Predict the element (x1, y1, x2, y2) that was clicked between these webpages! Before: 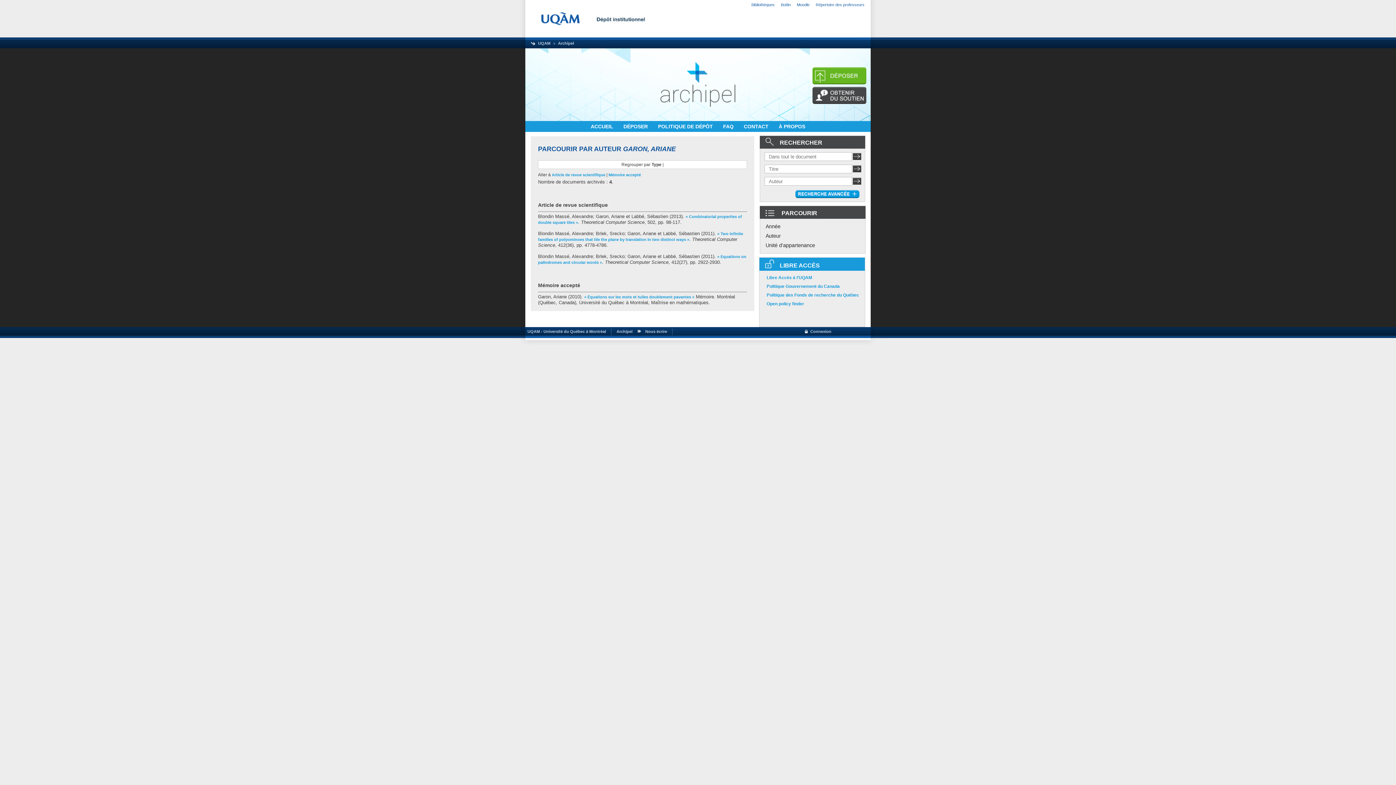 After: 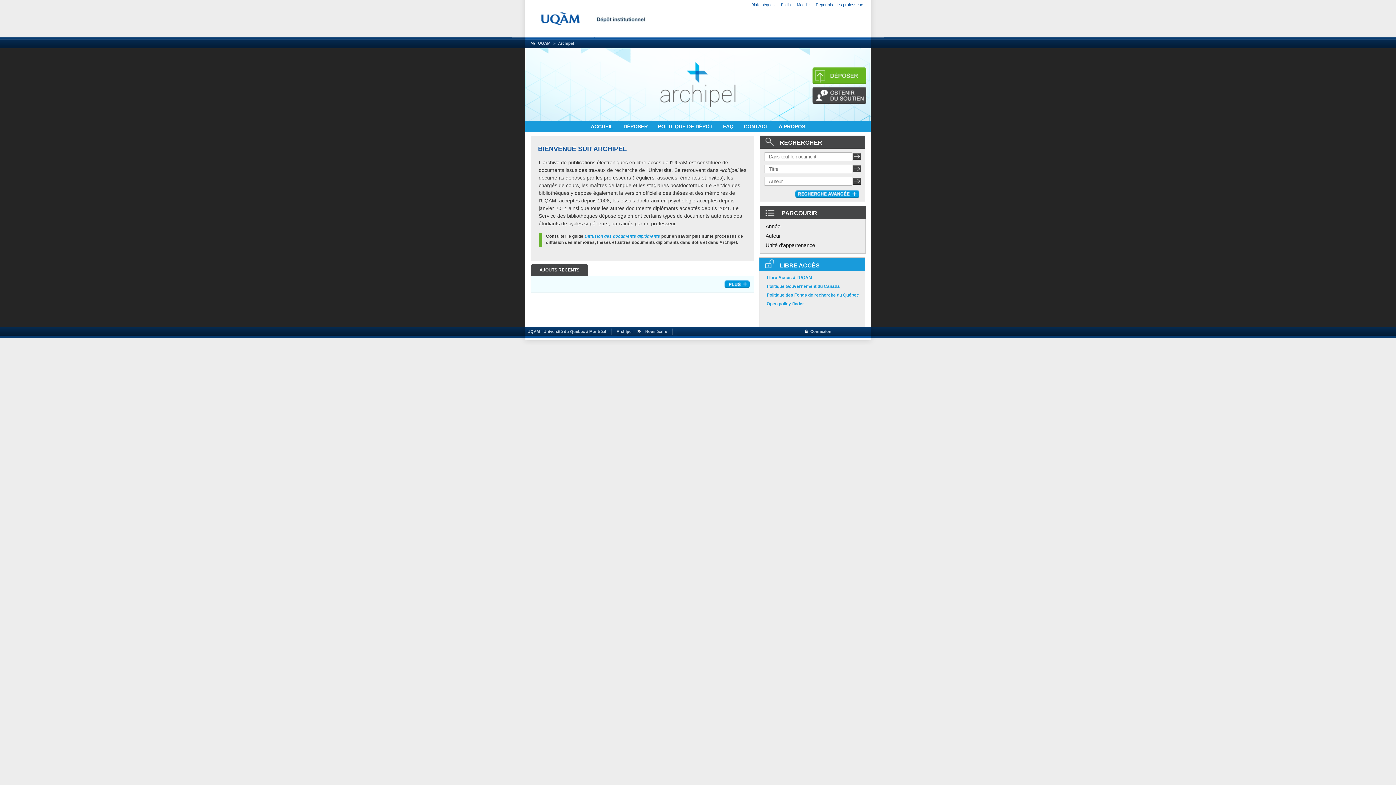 Action: bbox: (616, 329, 632, 333) label: Archipel